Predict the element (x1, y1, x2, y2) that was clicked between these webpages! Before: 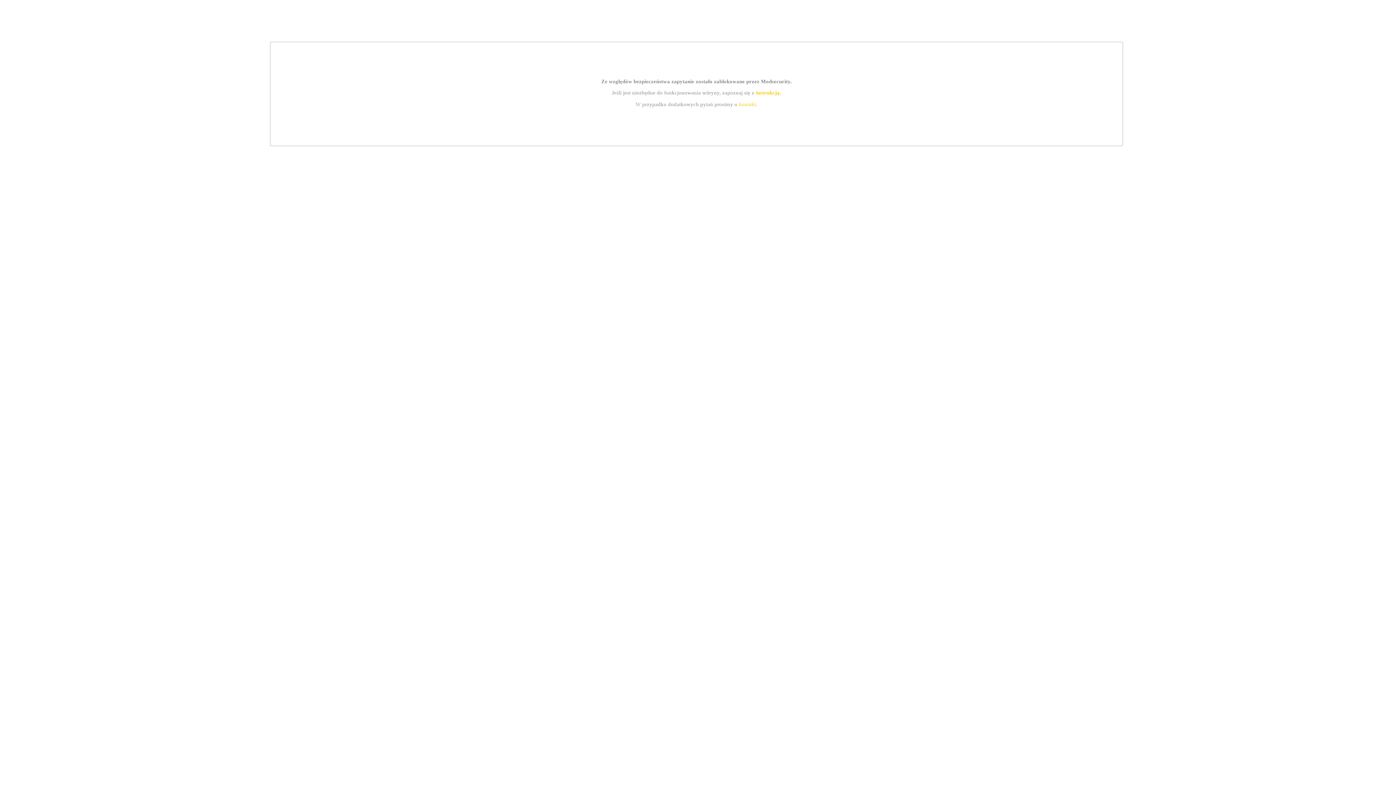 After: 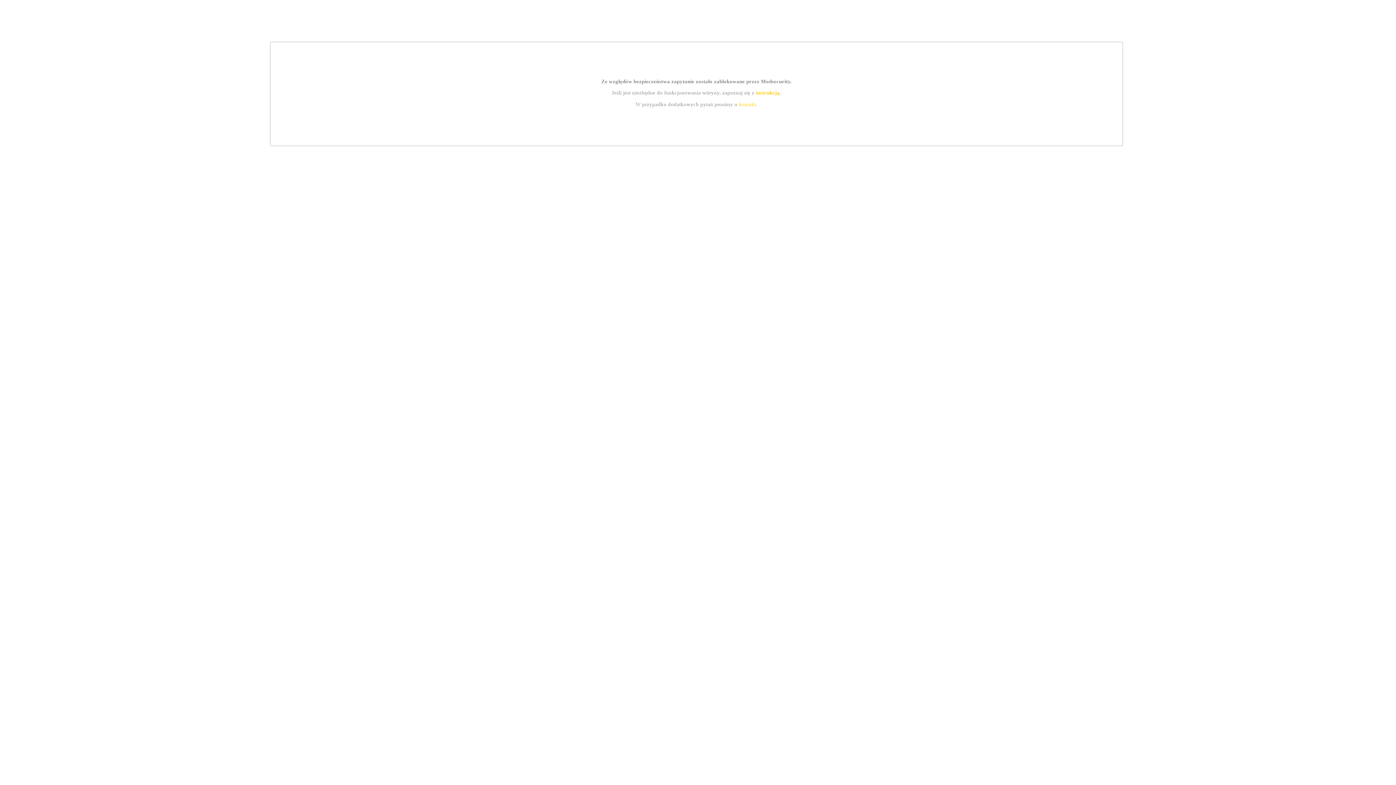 Action: bbox: (739, 101, 756, 107) label: kontakt